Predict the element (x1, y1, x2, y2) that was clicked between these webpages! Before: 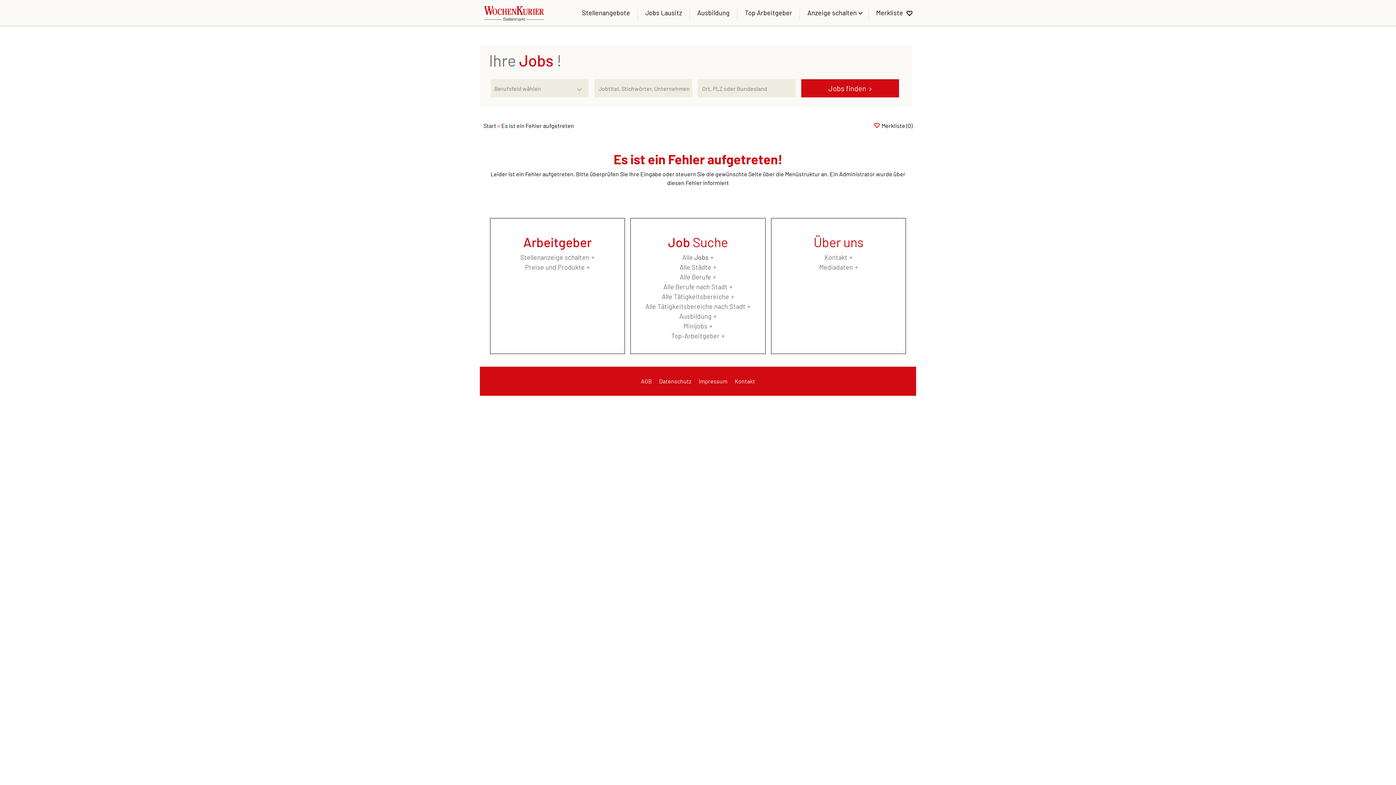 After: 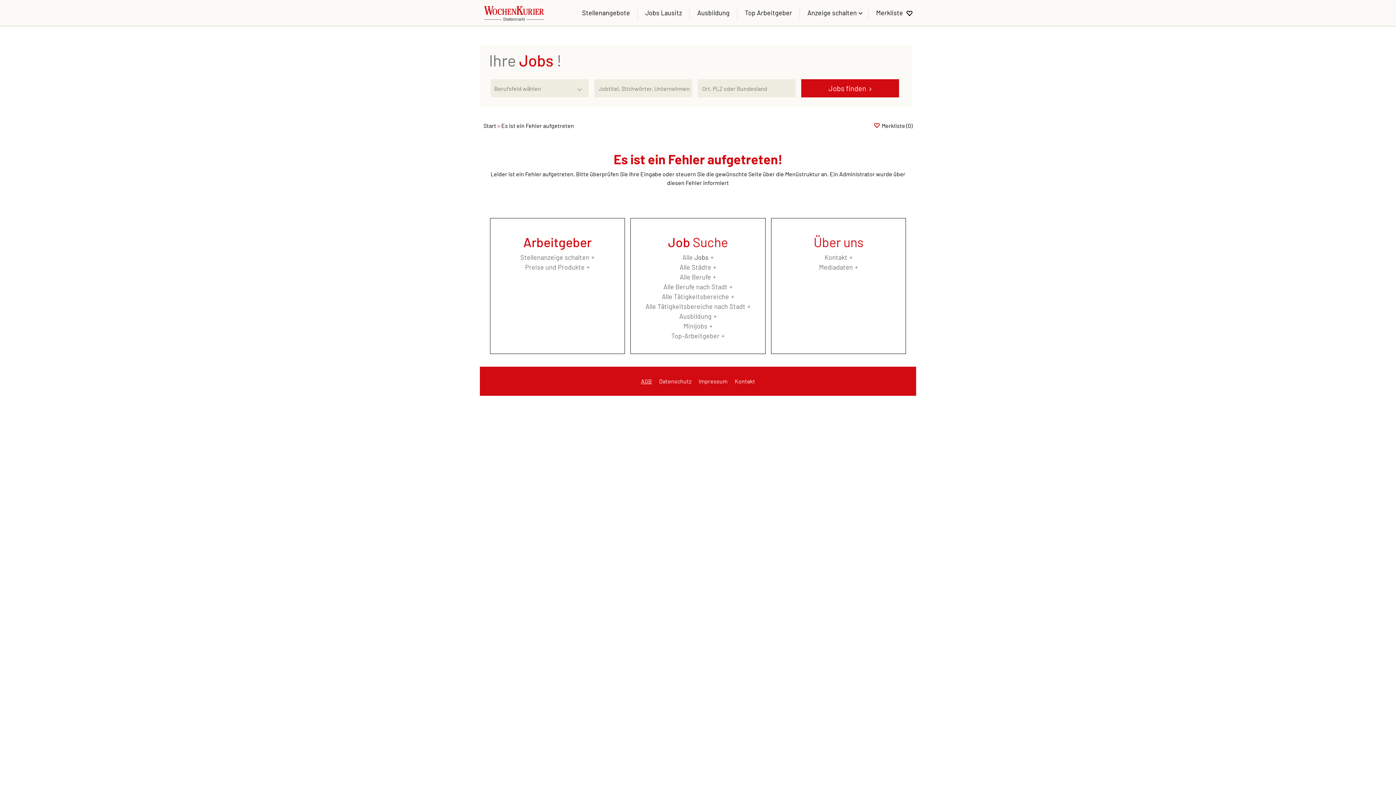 Action: bbox: (637, 370, 655, 392) label: AGB